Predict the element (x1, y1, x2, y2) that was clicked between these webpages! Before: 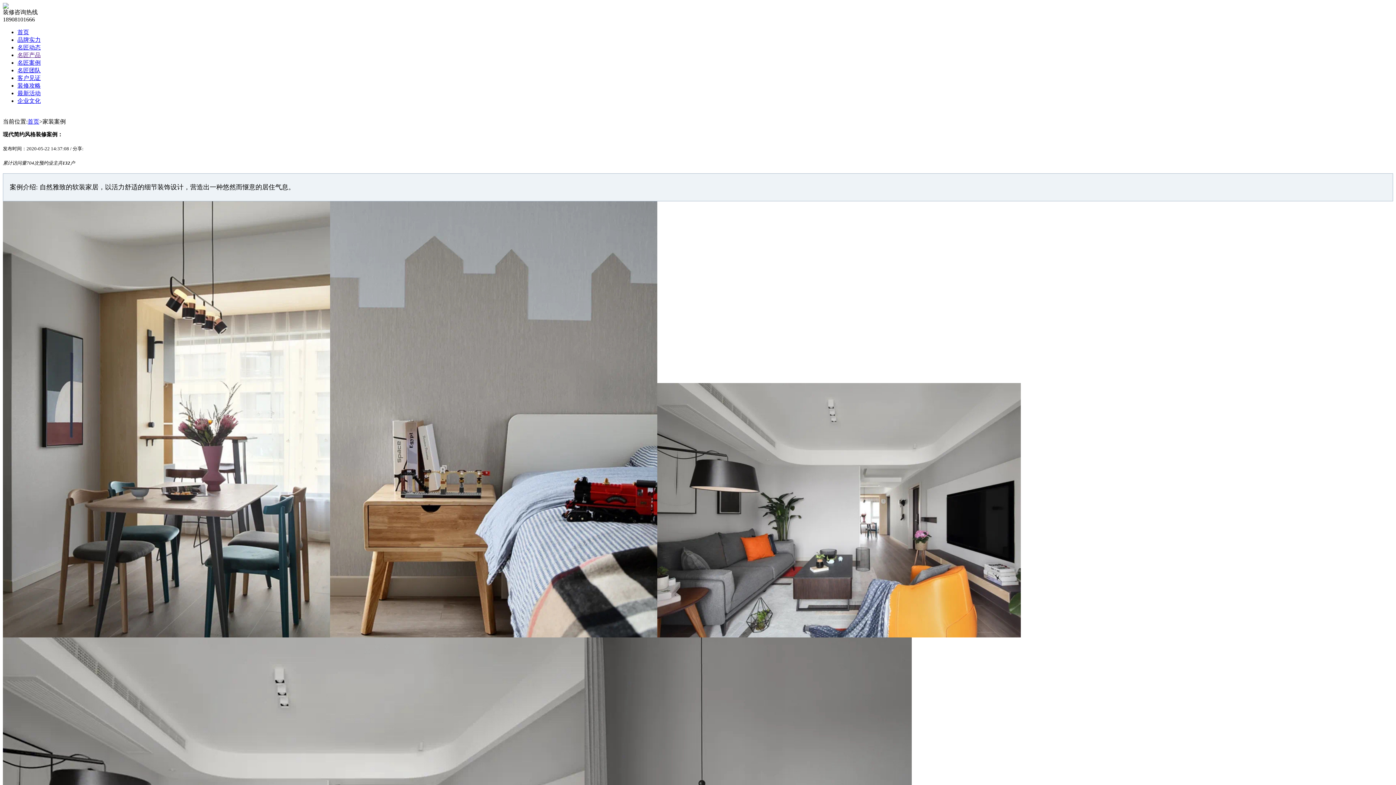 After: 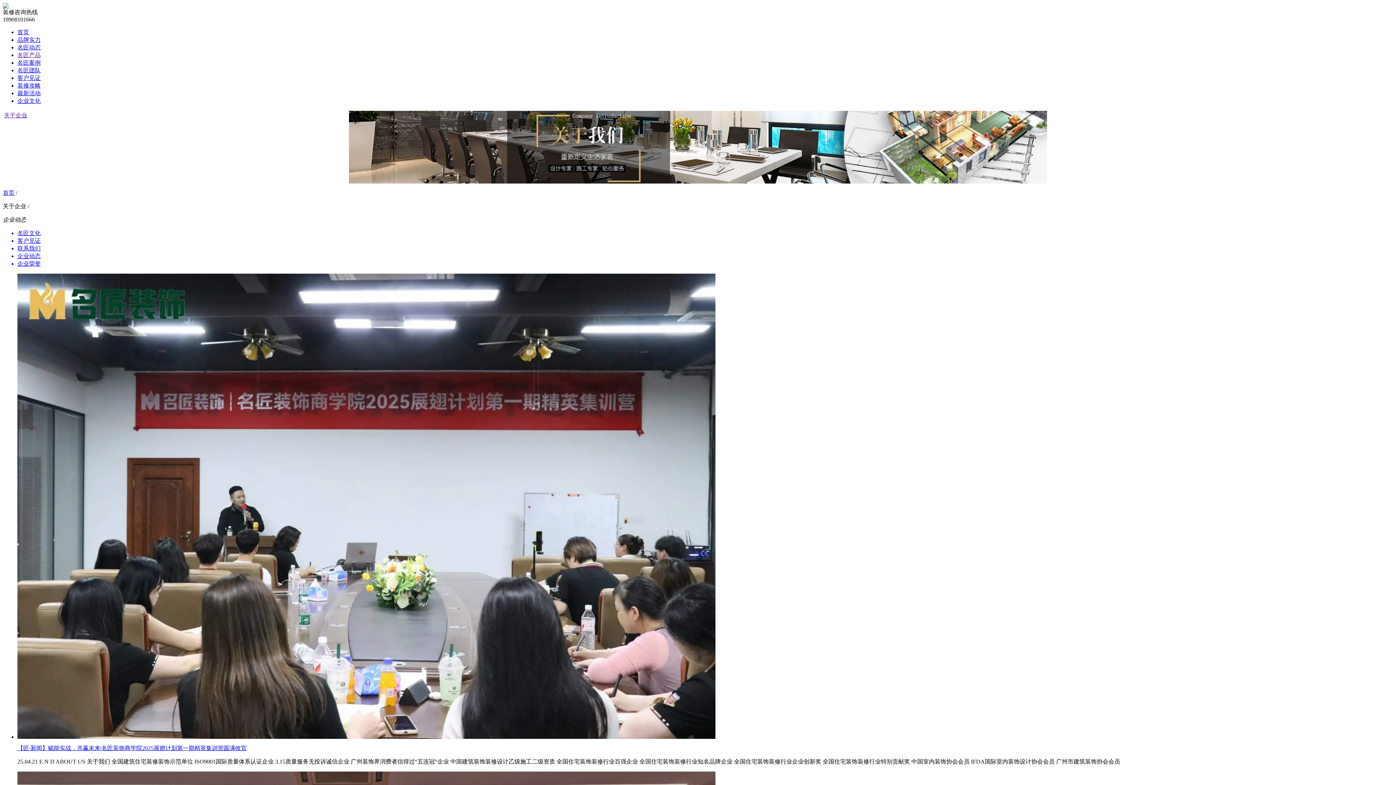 Action: bbox: (17, 82, 40, 88) label: 装修攻略